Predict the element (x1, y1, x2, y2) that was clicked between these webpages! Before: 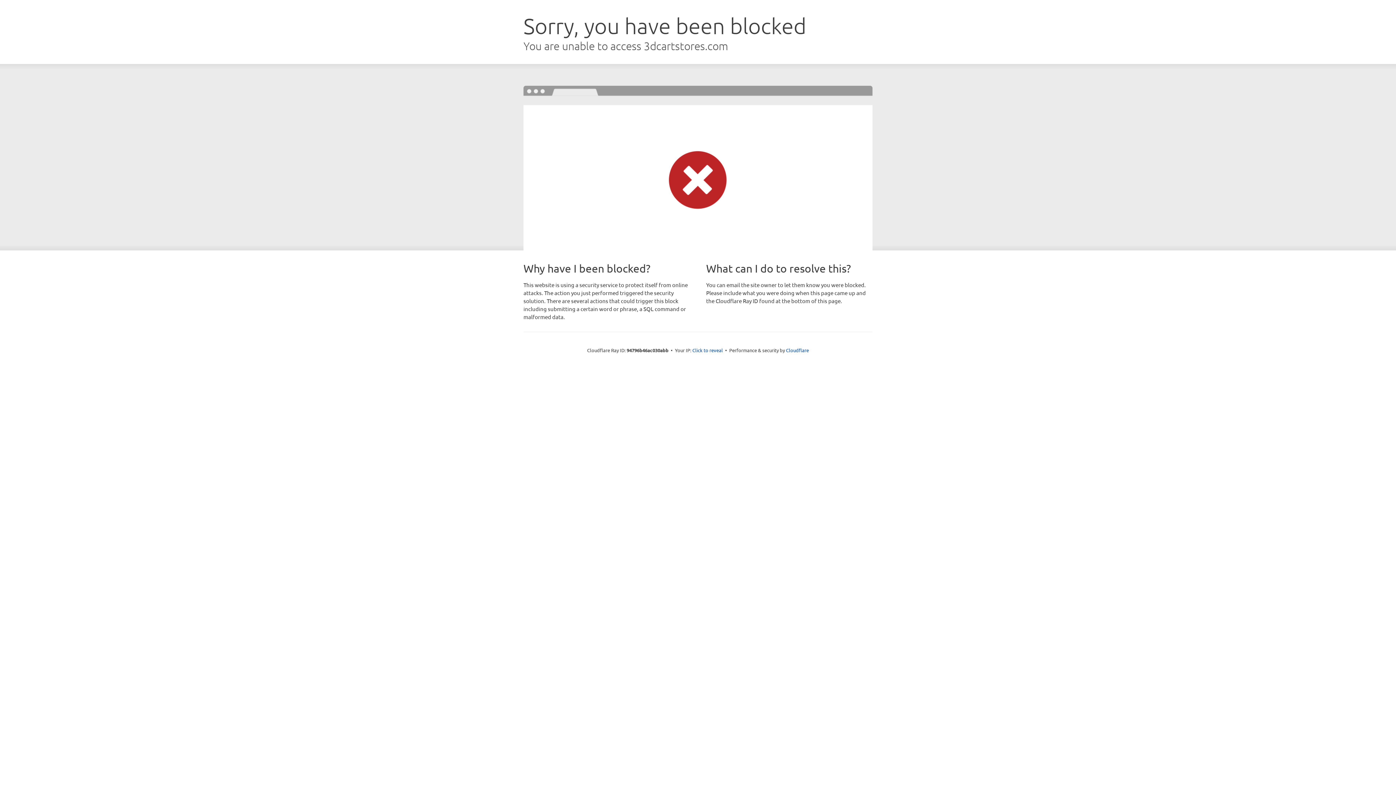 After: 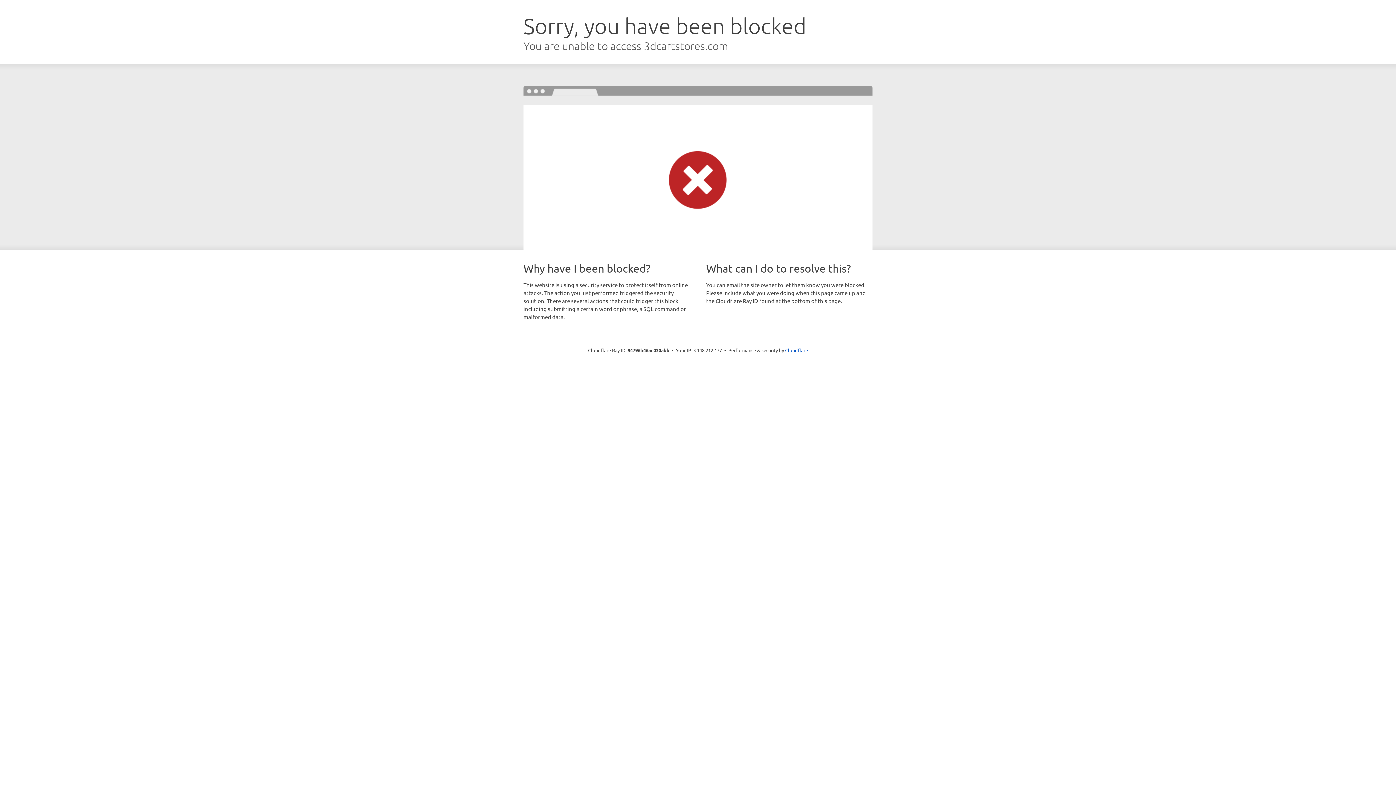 Action: label: Click to reveal bbox: (692, 346, 723, 353)